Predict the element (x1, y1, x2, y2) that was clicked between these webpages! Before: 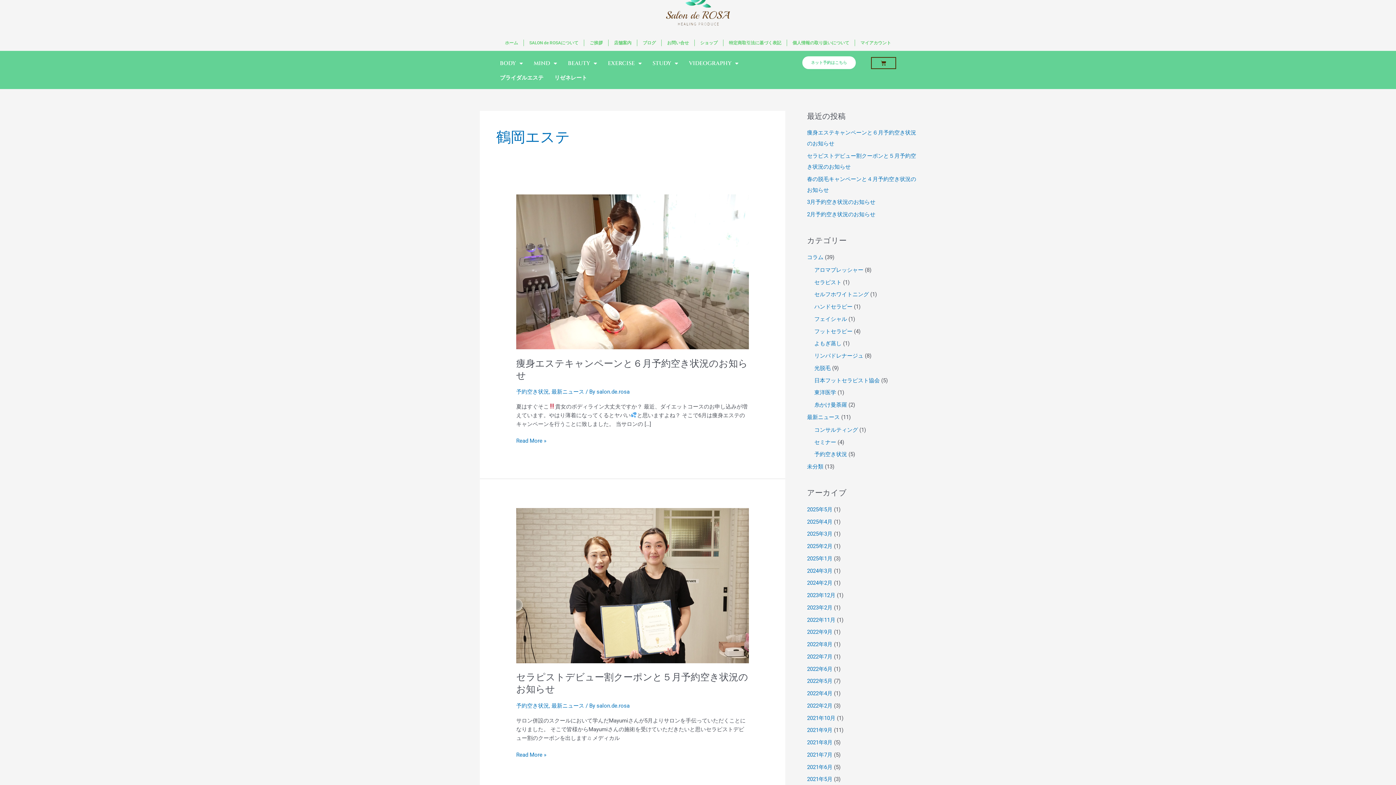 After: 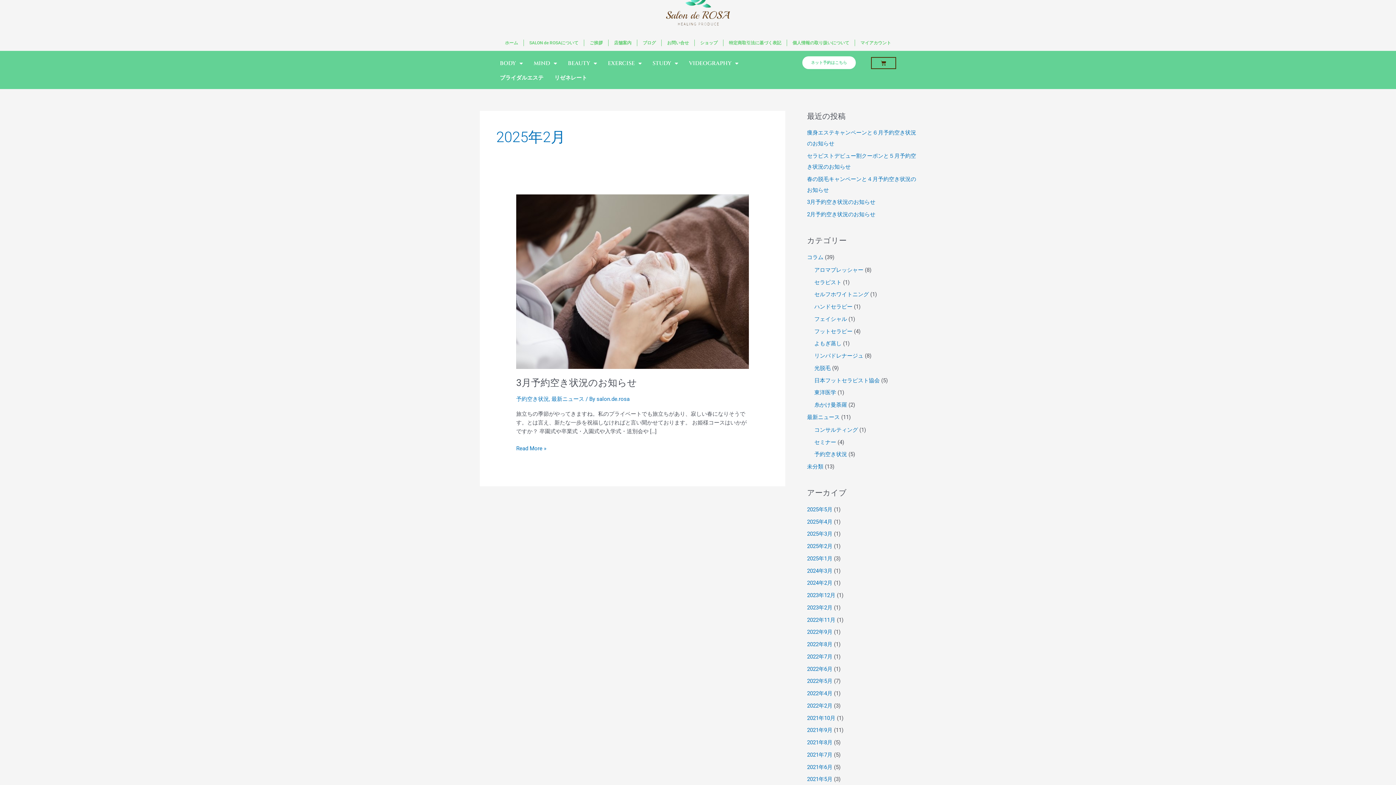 Action: bbox: (807, 543, 832, 549) label: 2025年2月